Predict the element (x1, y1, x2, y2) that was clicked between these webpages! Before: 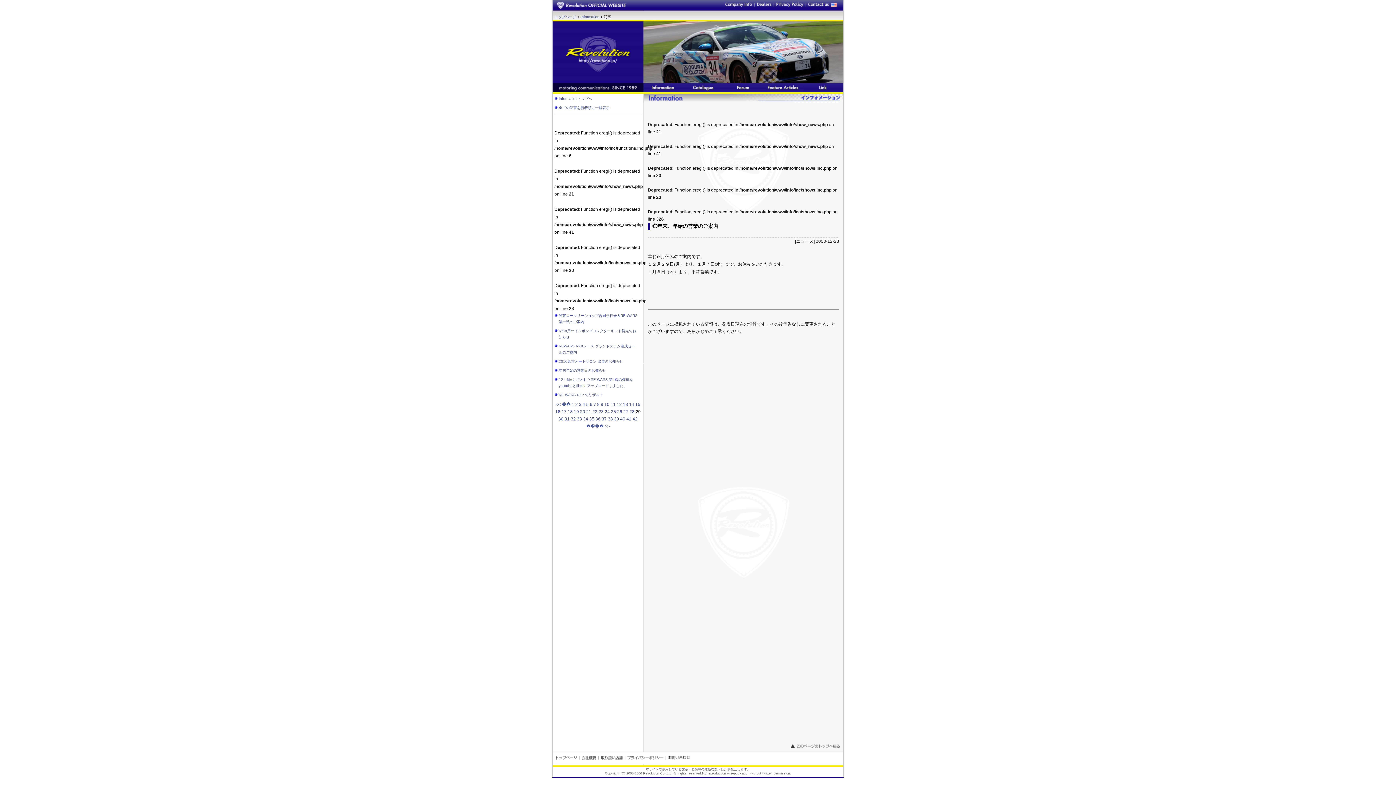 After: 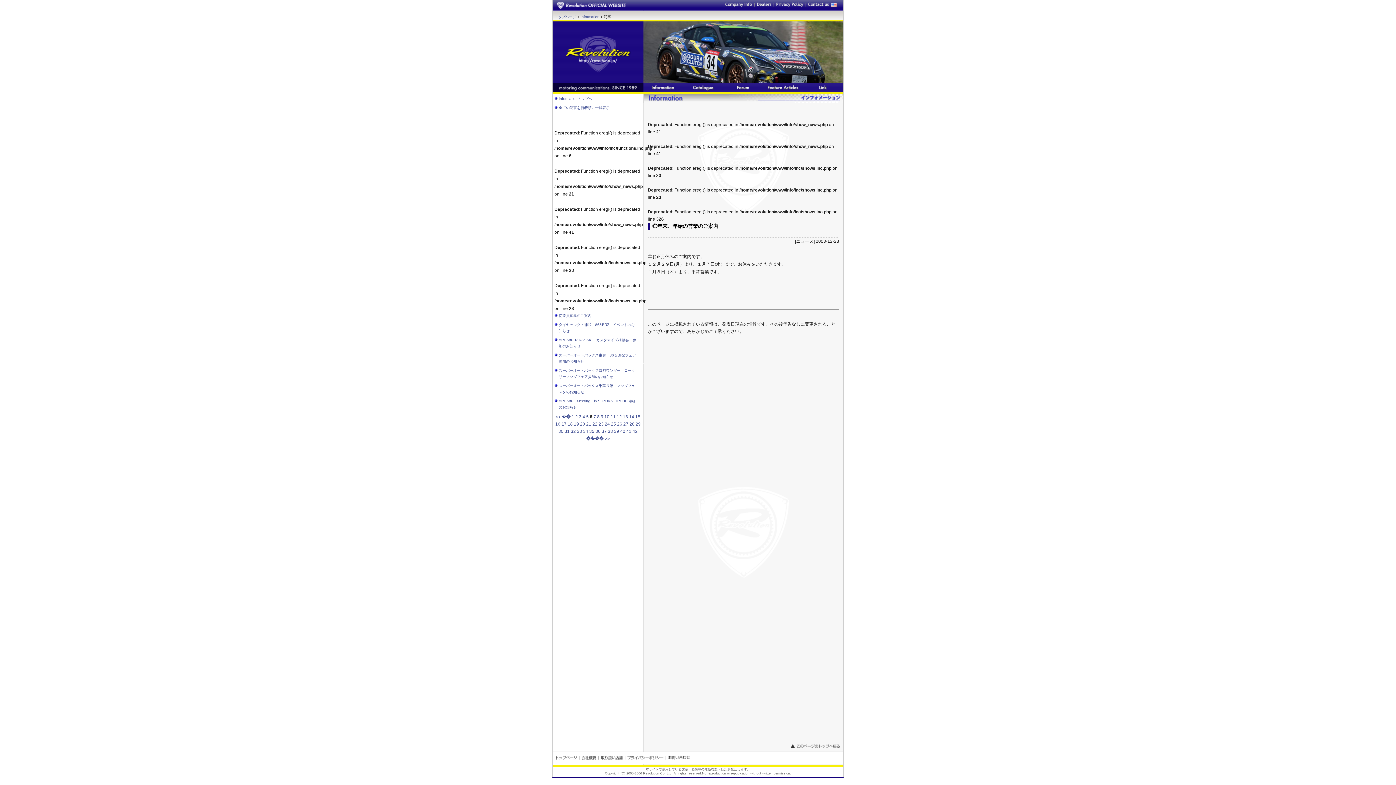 Action: bbox: (590, 402, 592, 407) label: 6